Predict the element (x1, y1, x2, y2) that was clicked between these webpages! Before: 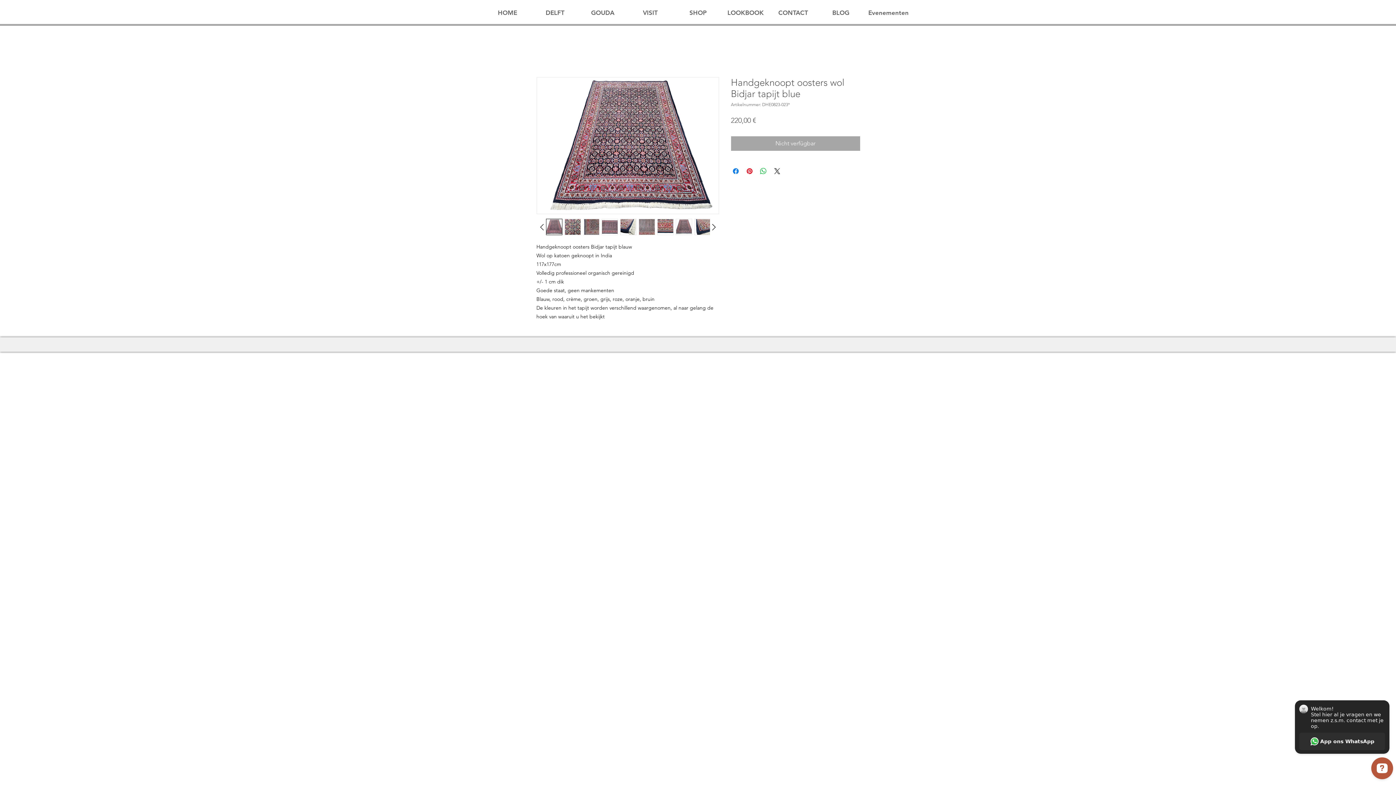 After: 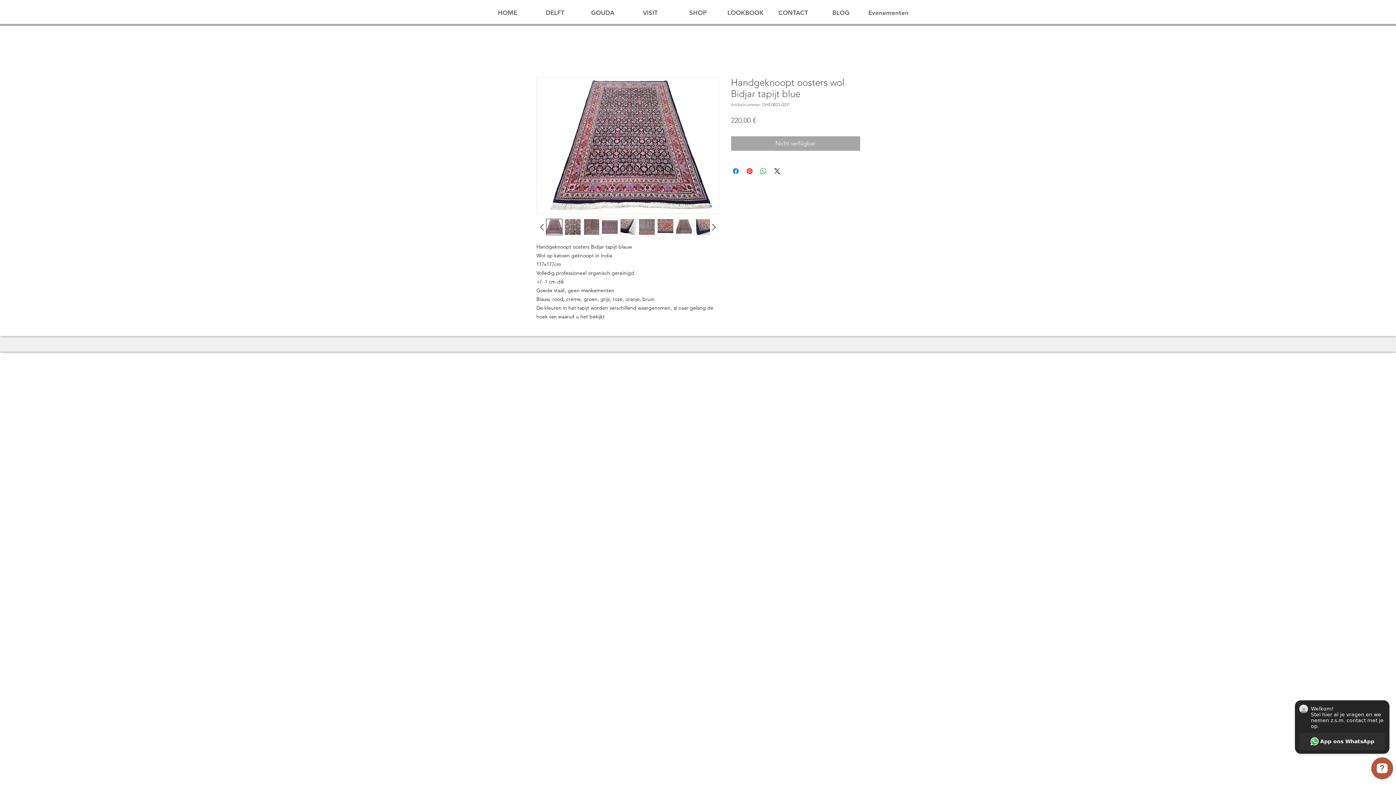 Action: bbox: (601, 218, 618, 235)